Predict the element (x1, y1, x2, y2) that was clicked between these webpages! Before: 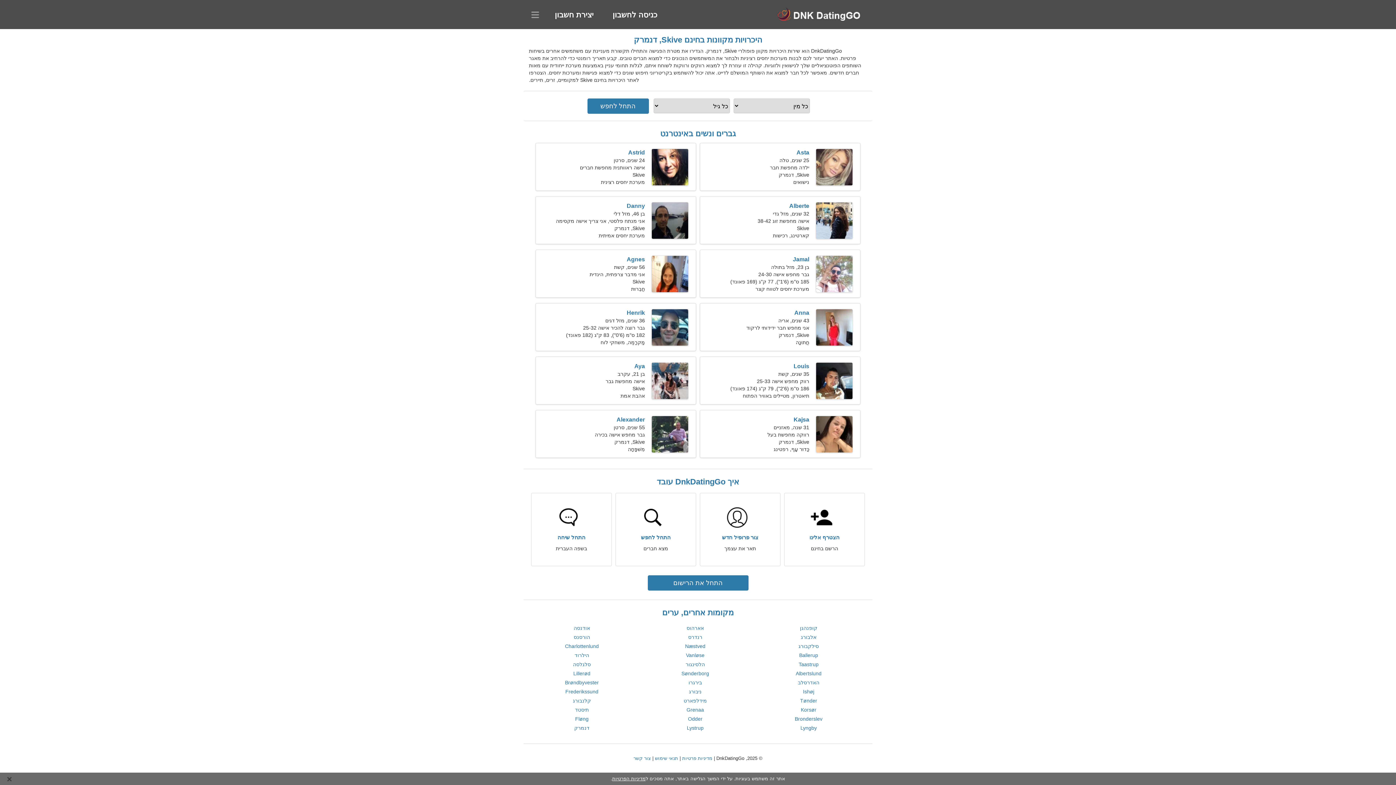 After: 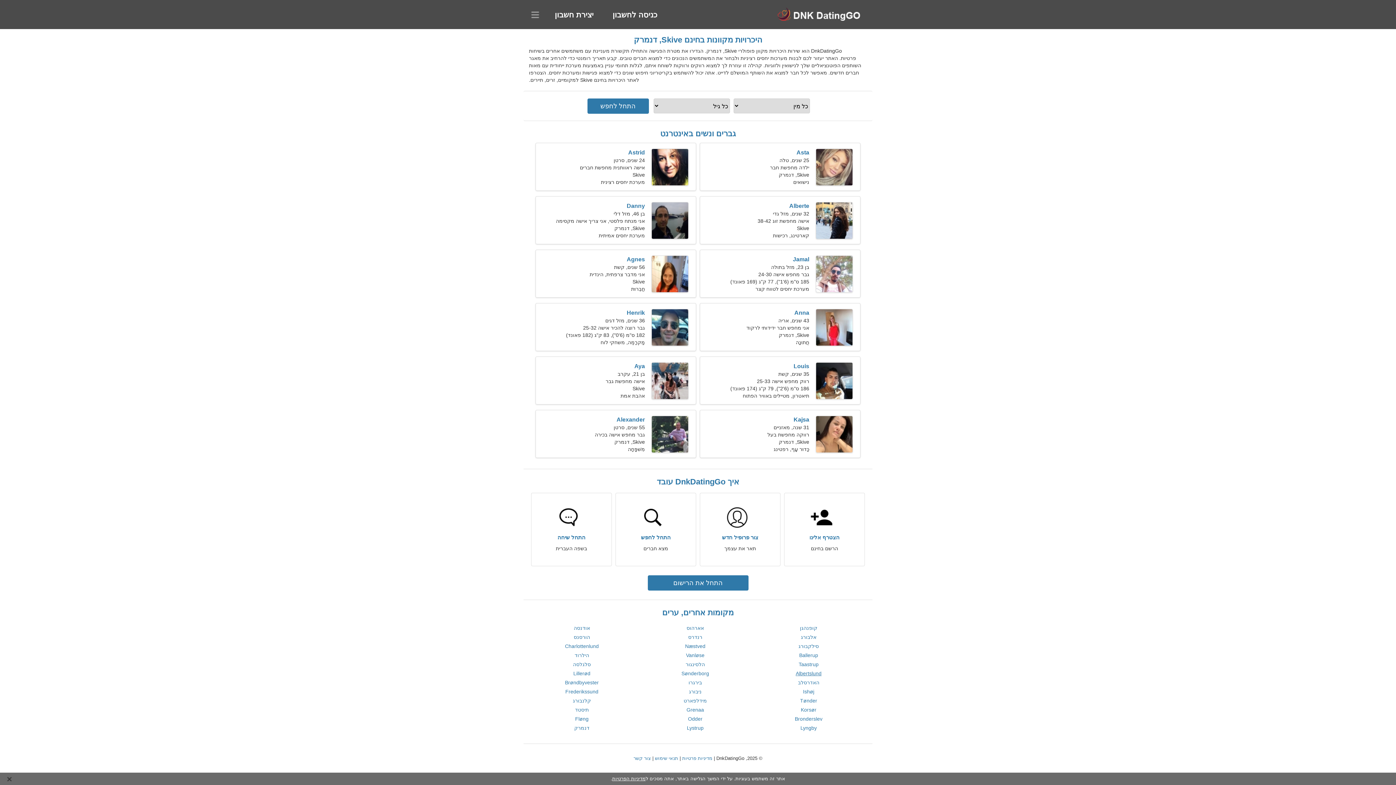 Action: label: Albertslund bbox: (795, 670, 821, 676)